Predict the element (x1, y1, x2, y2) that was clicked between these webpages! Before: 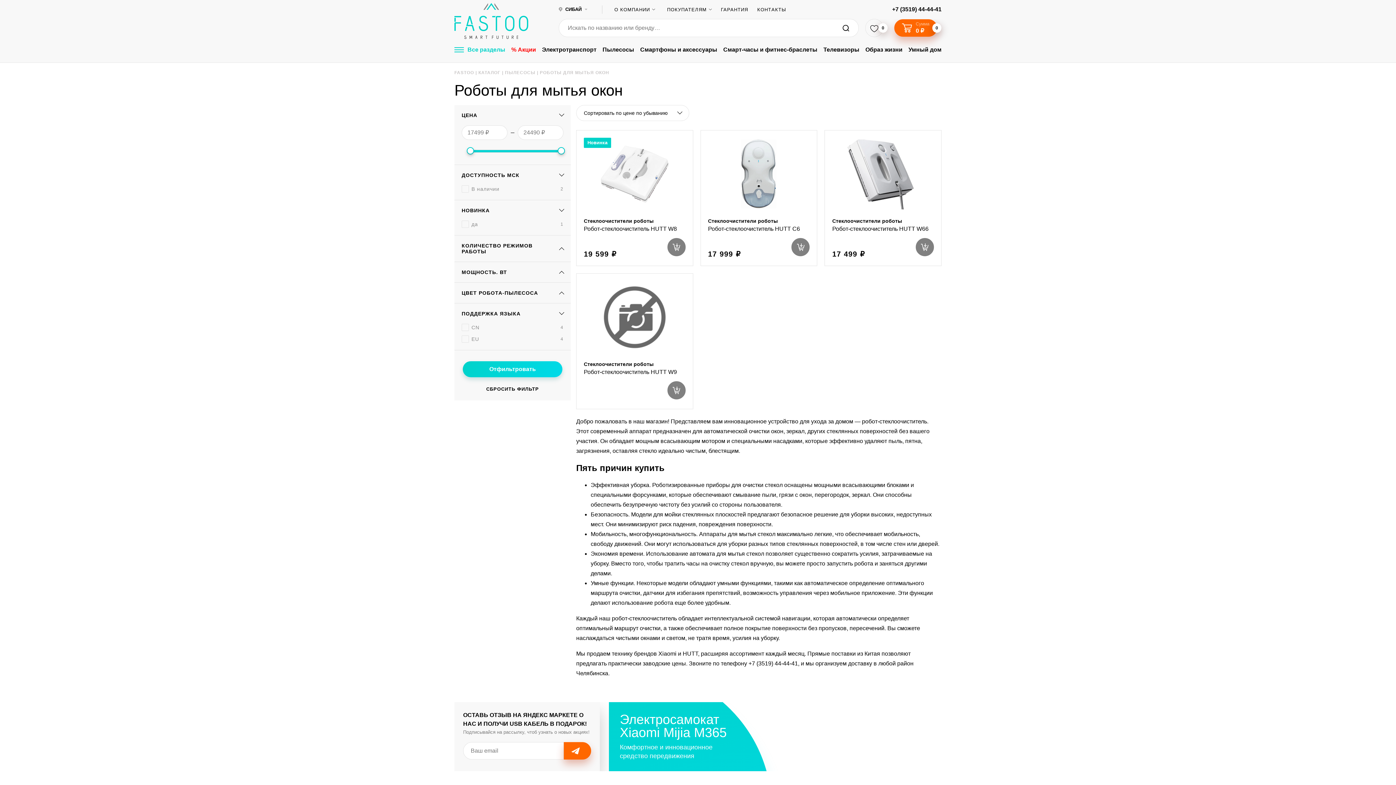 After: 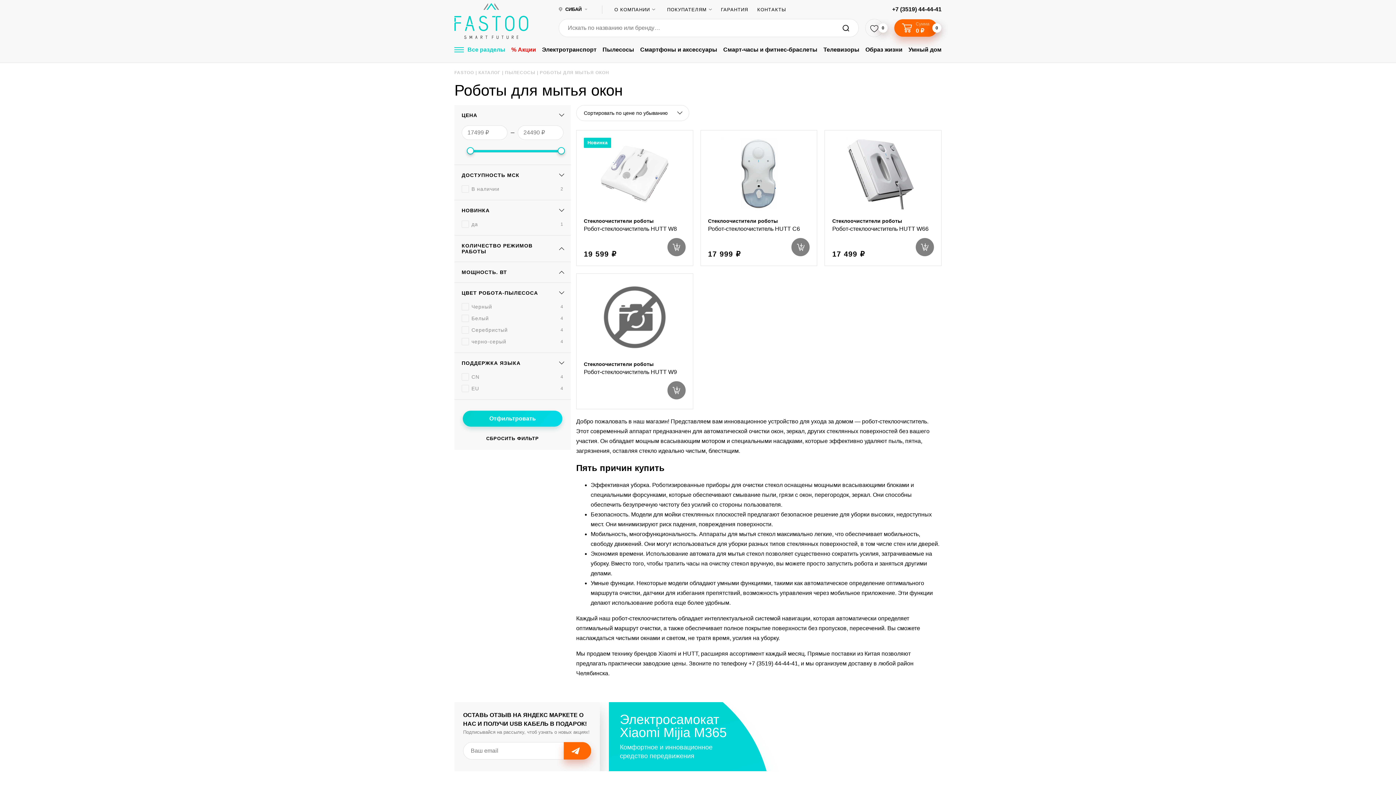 Action: bbox: (454, 282, 570, 303) label: ЦВЕТ РОБОТА-ПЫЛЕСОСА